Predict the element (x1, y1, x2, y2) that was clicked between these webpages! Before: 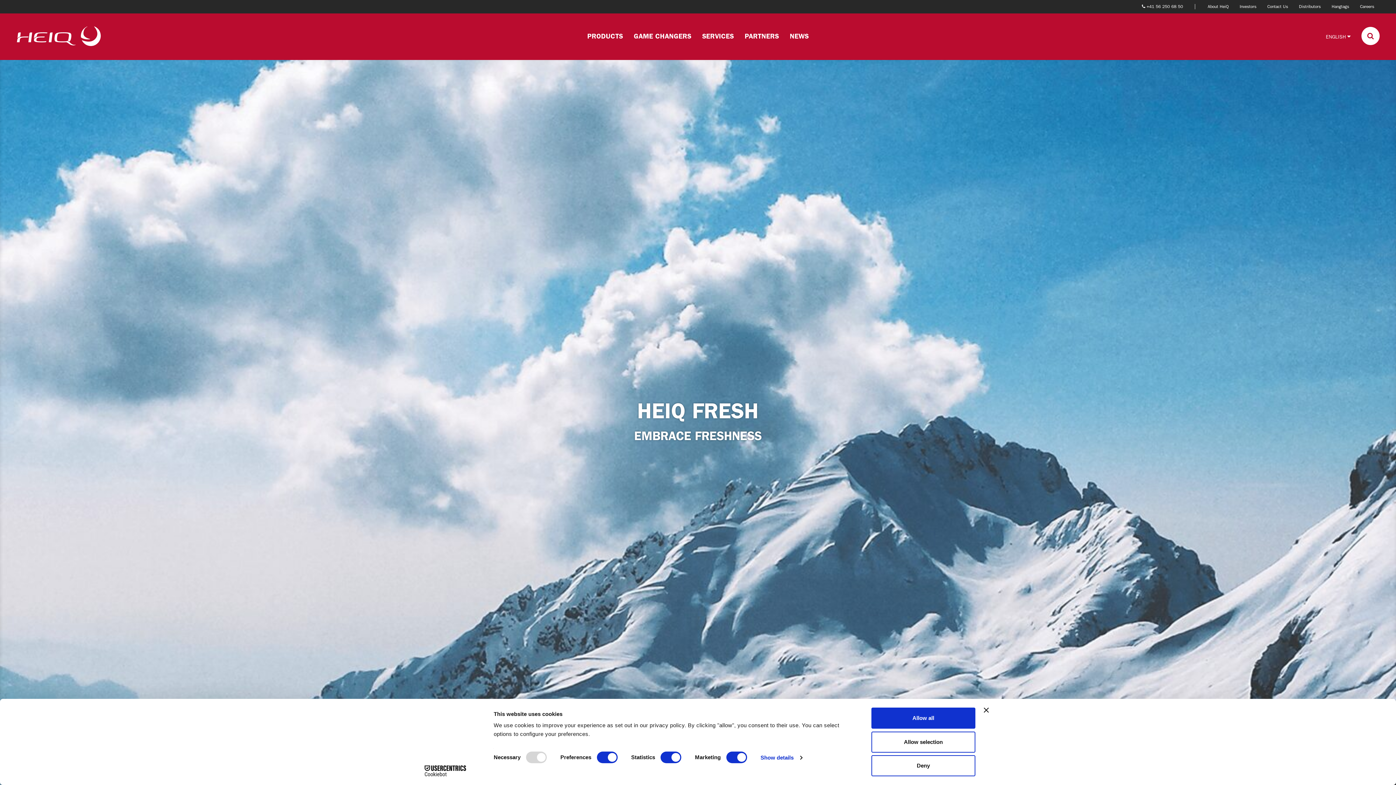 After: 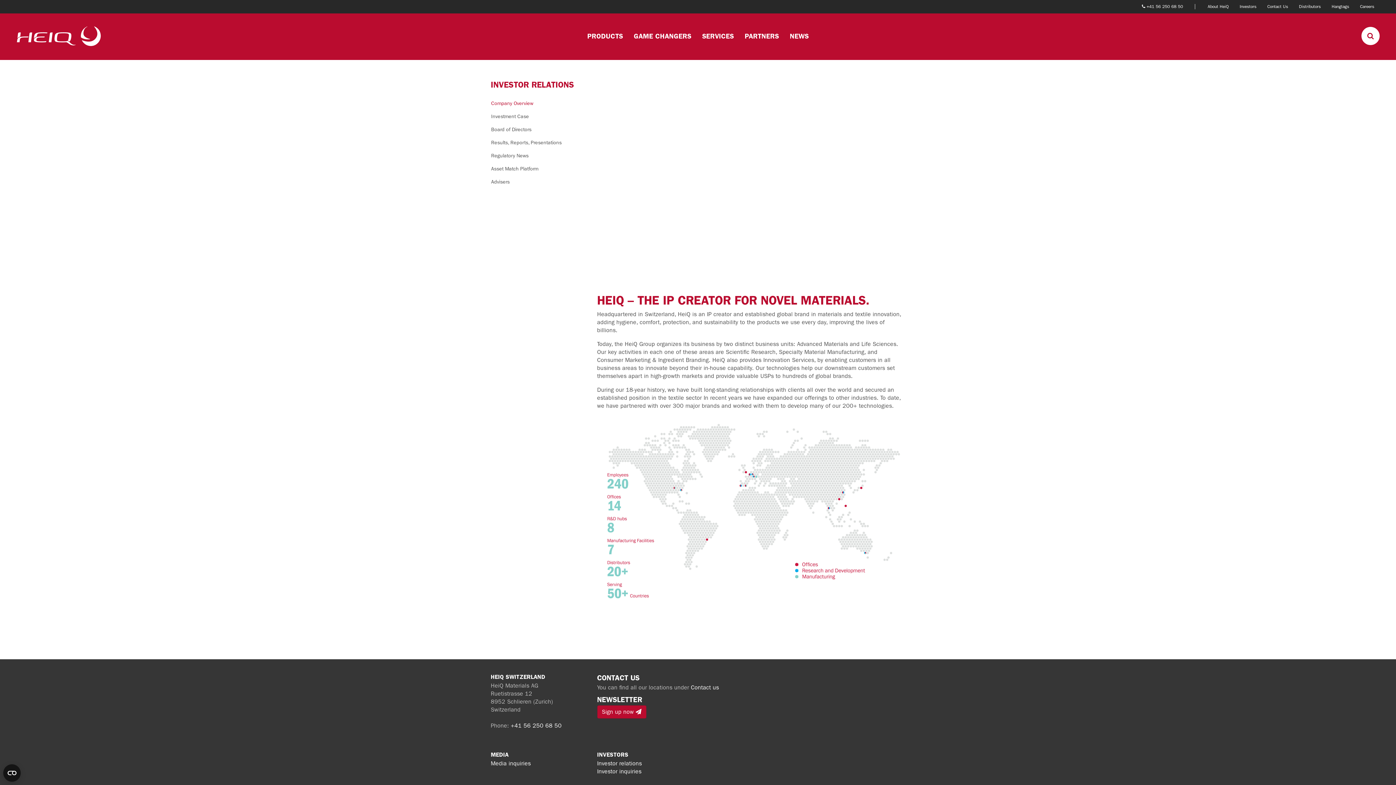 Action: label: Investors bbox: (1234, 0, 1262, 13)